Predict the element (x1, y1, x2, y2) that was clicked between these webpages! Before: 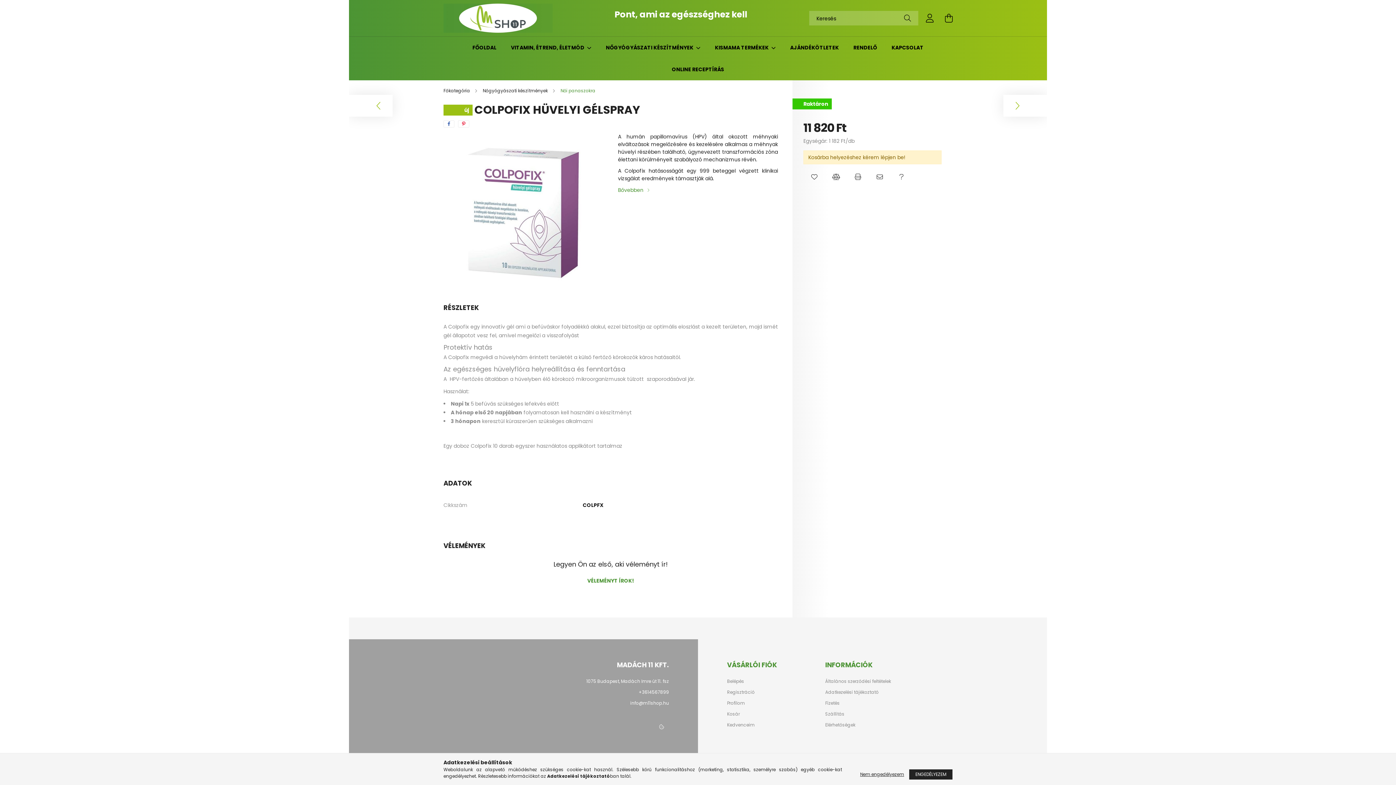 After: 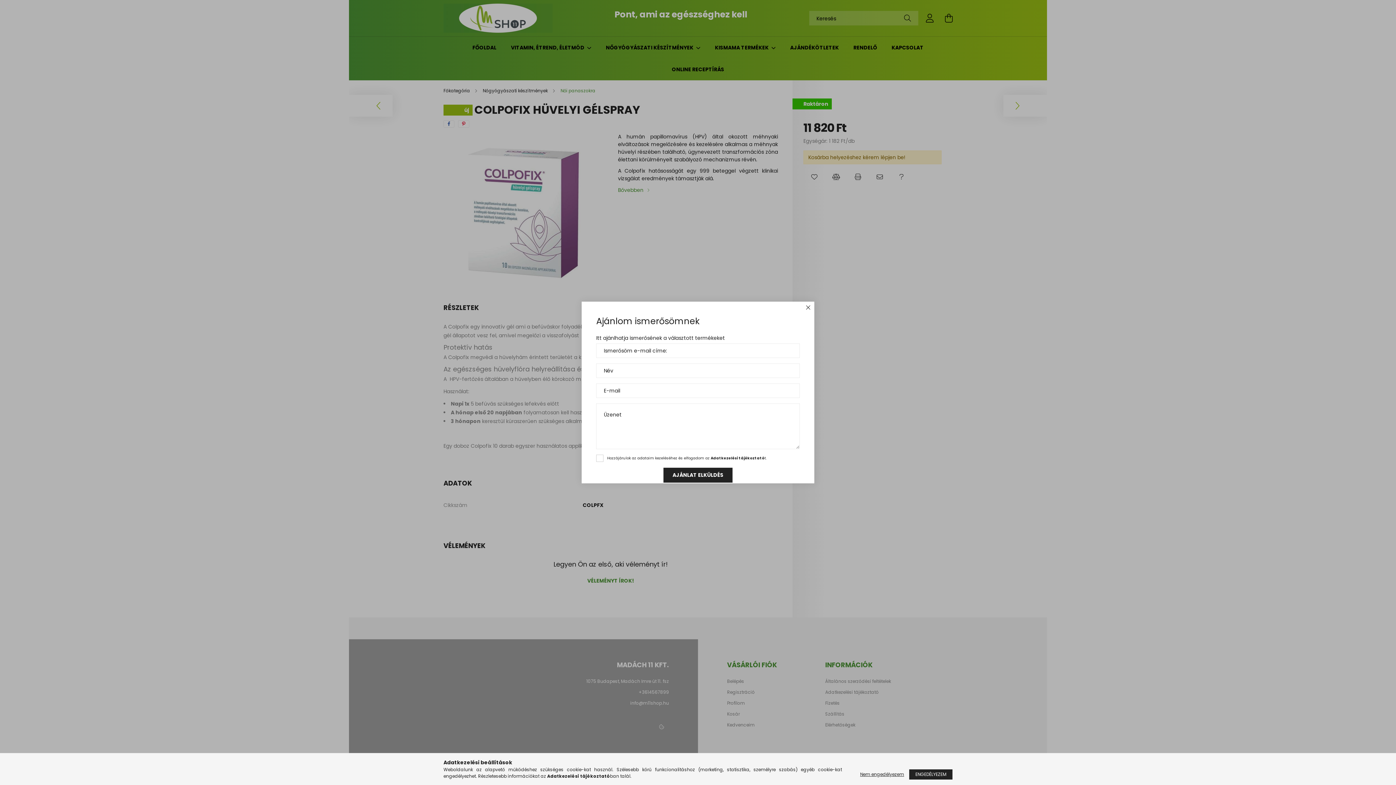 Action: bbox: (872, 169, 887, 184) label: Ajánlom